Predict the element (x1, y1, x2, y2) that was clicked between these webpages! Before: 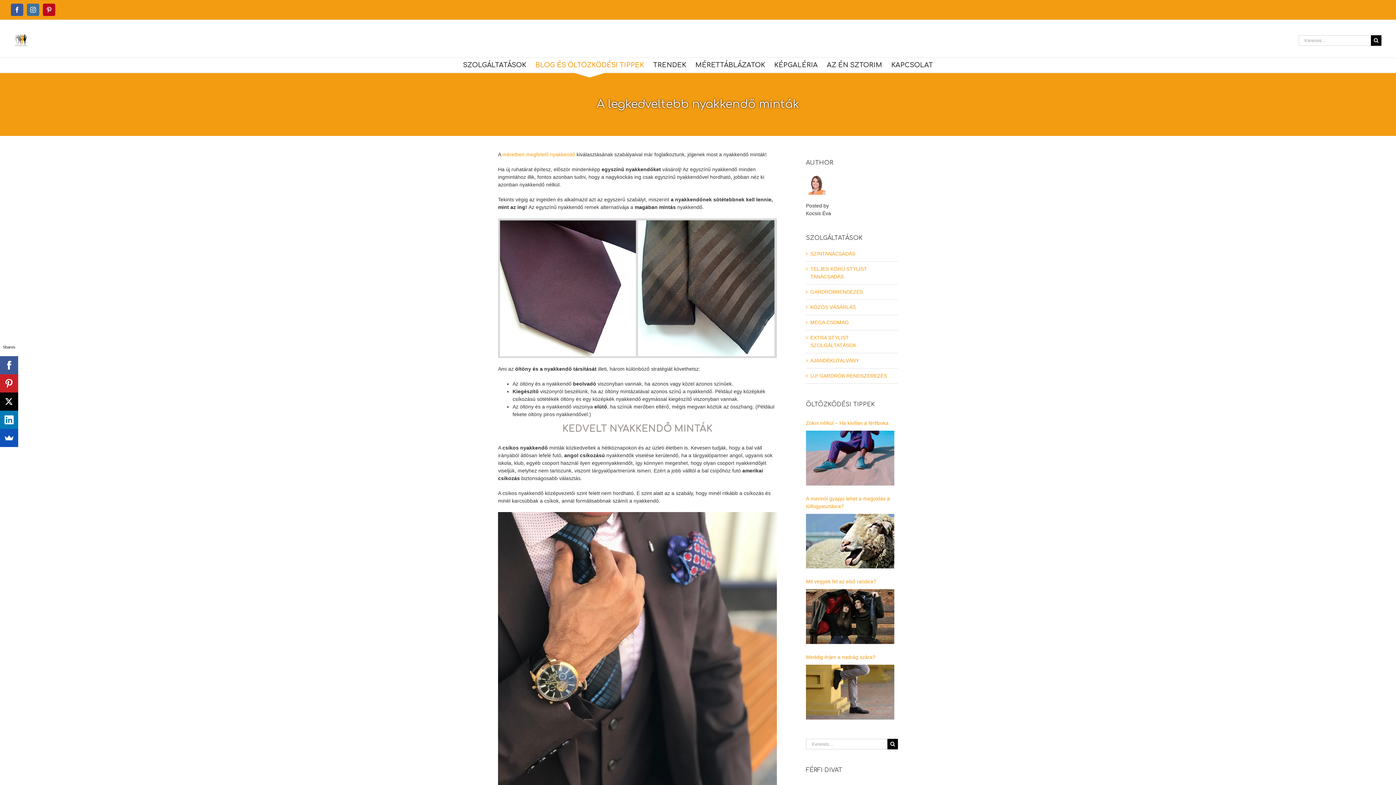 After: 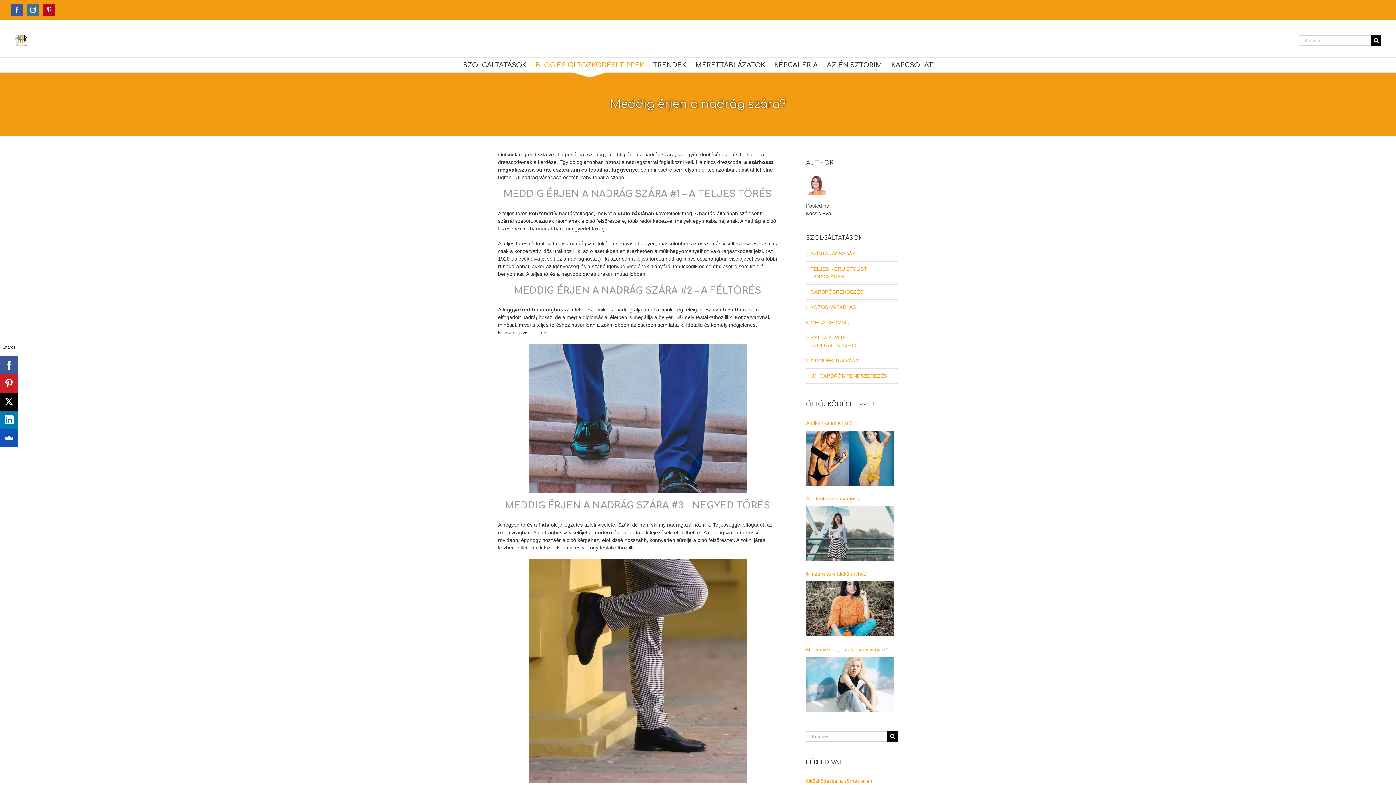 Action: bbox: (806, 665, 894, 719)